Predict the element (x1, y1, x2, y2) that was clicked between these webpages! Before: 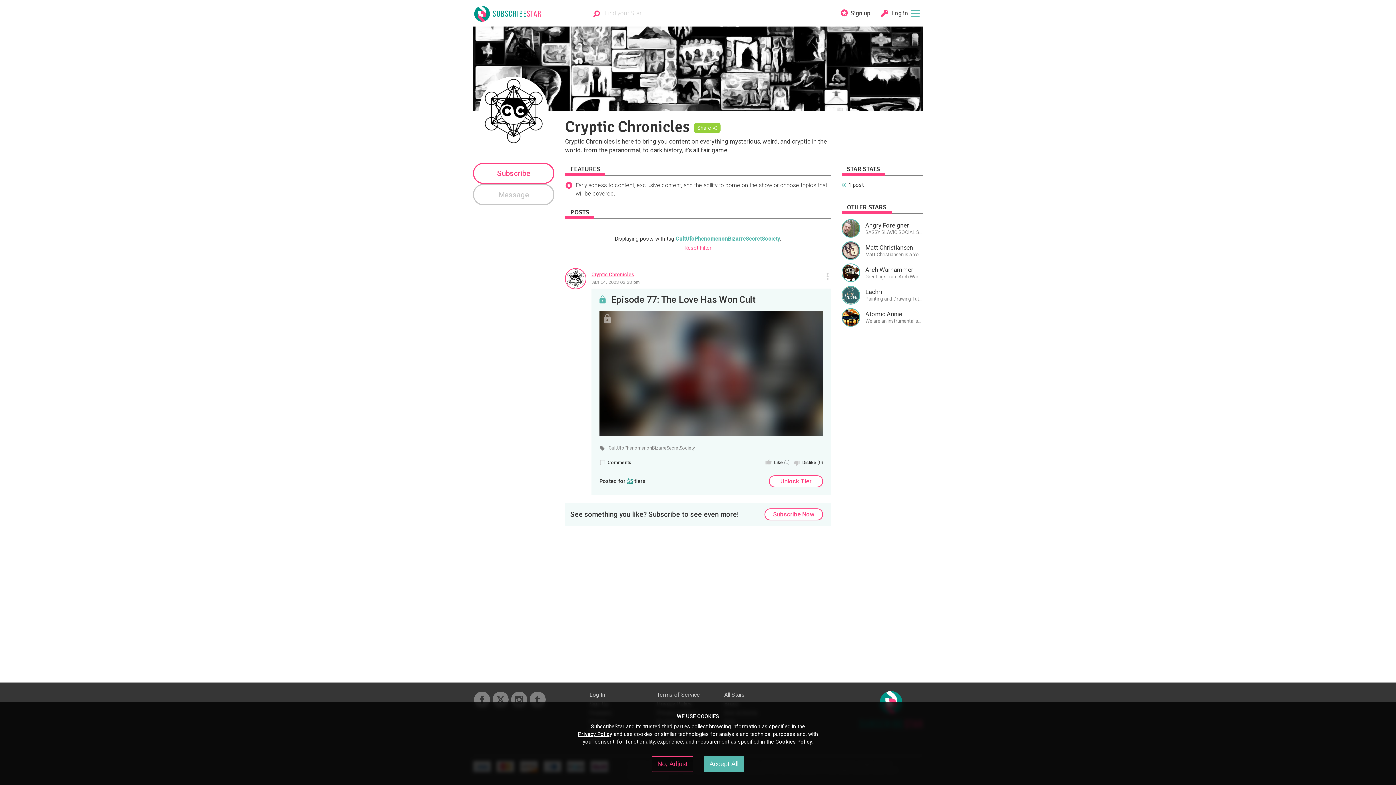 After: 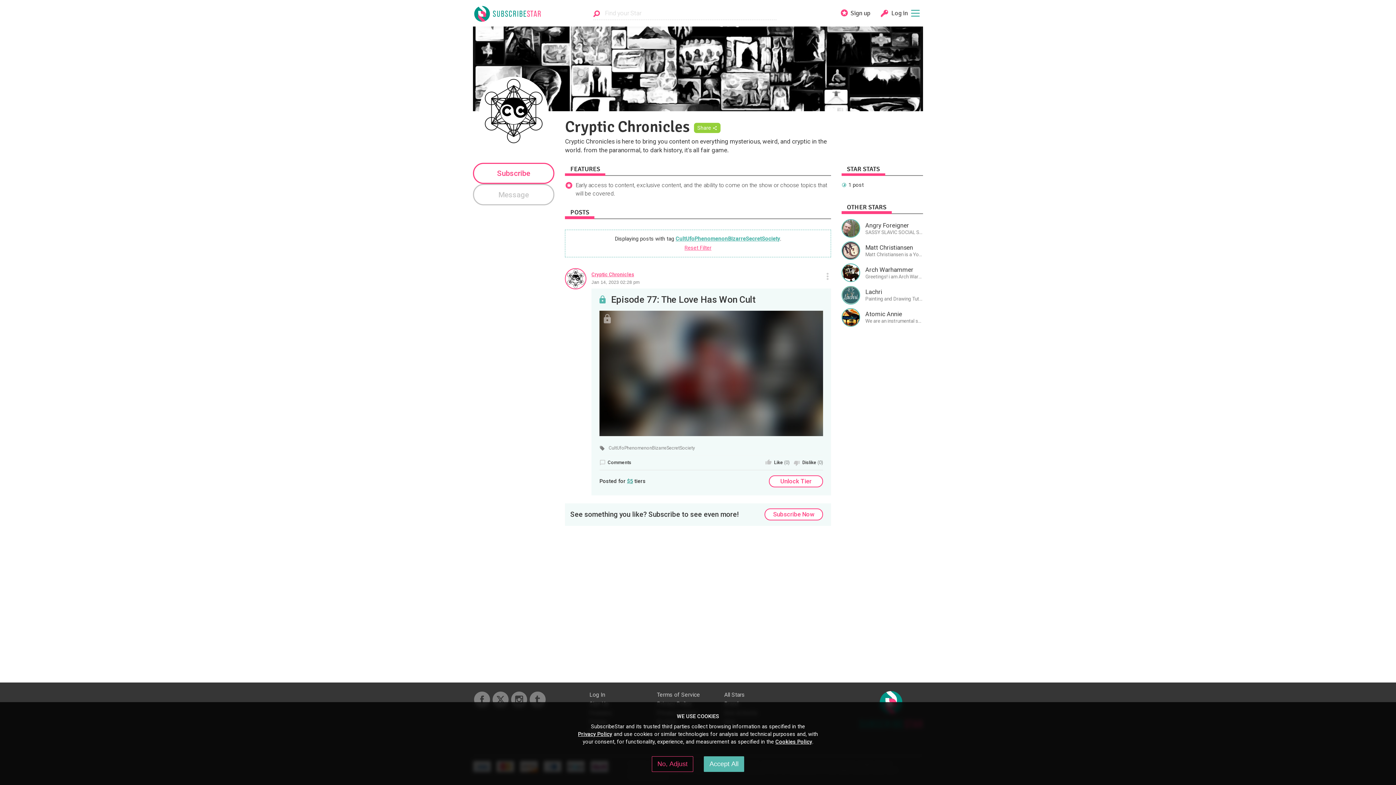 Action: label: $5 bbox: (627, 478, 633, 484)